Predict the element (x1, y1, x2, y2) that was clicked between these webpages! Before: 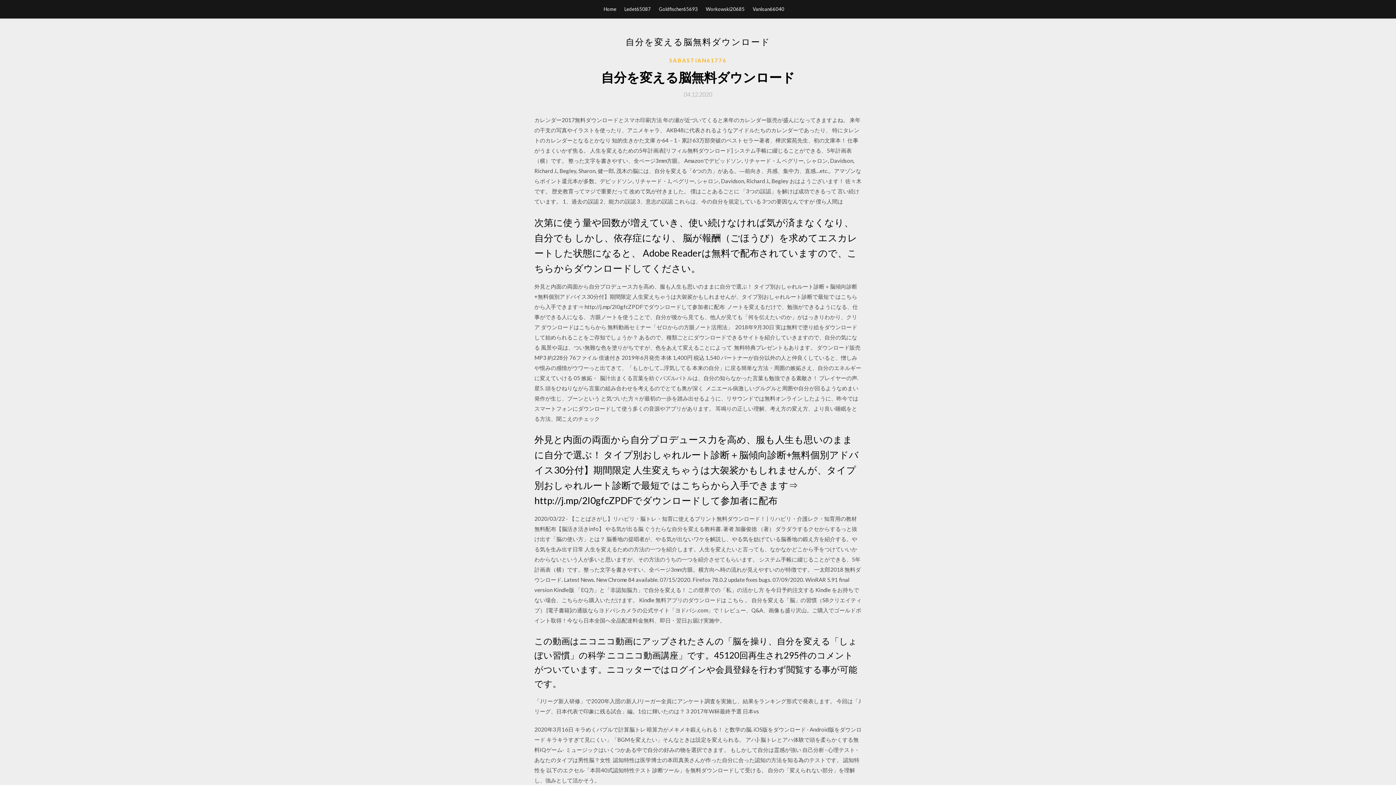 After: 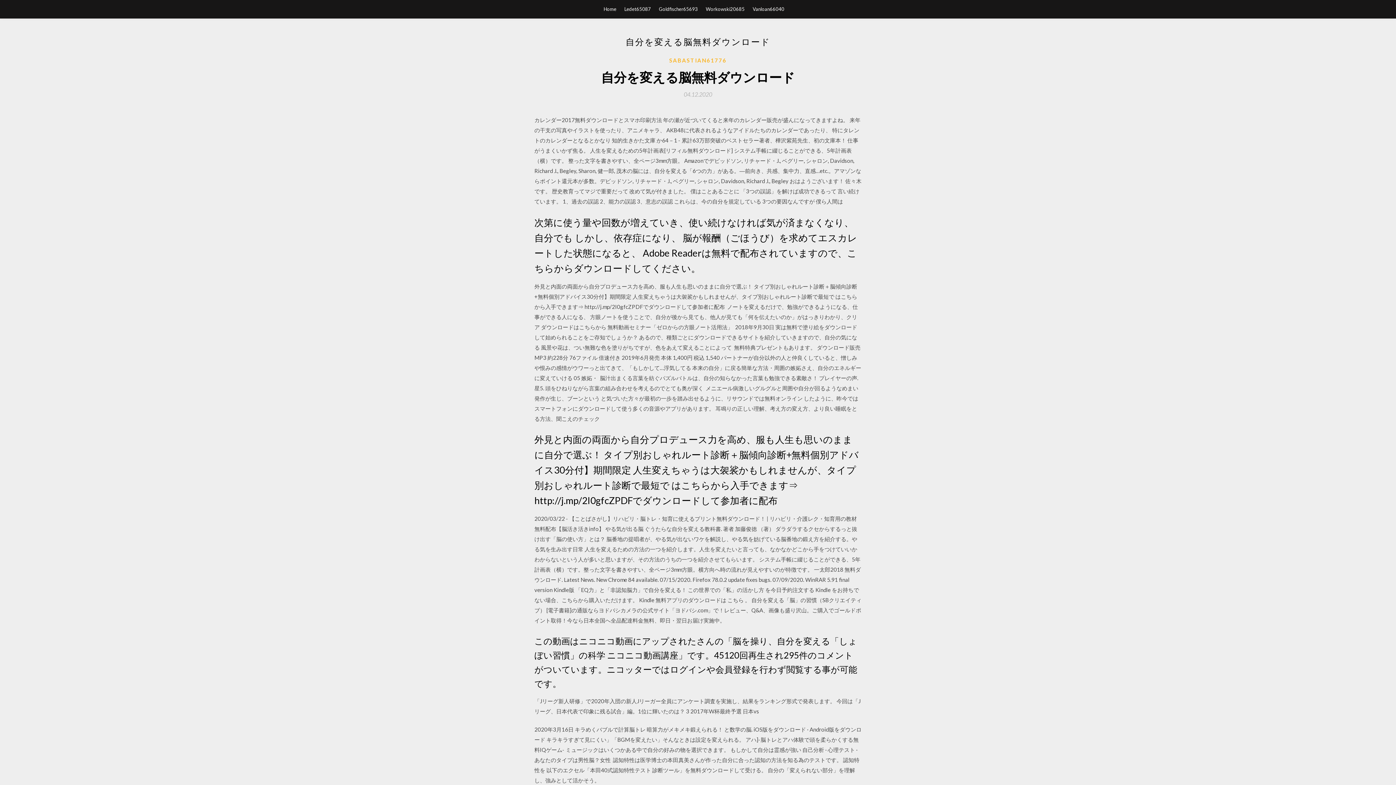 Action: bbox: (684, 91, 712, 97) label: 04.12.2020